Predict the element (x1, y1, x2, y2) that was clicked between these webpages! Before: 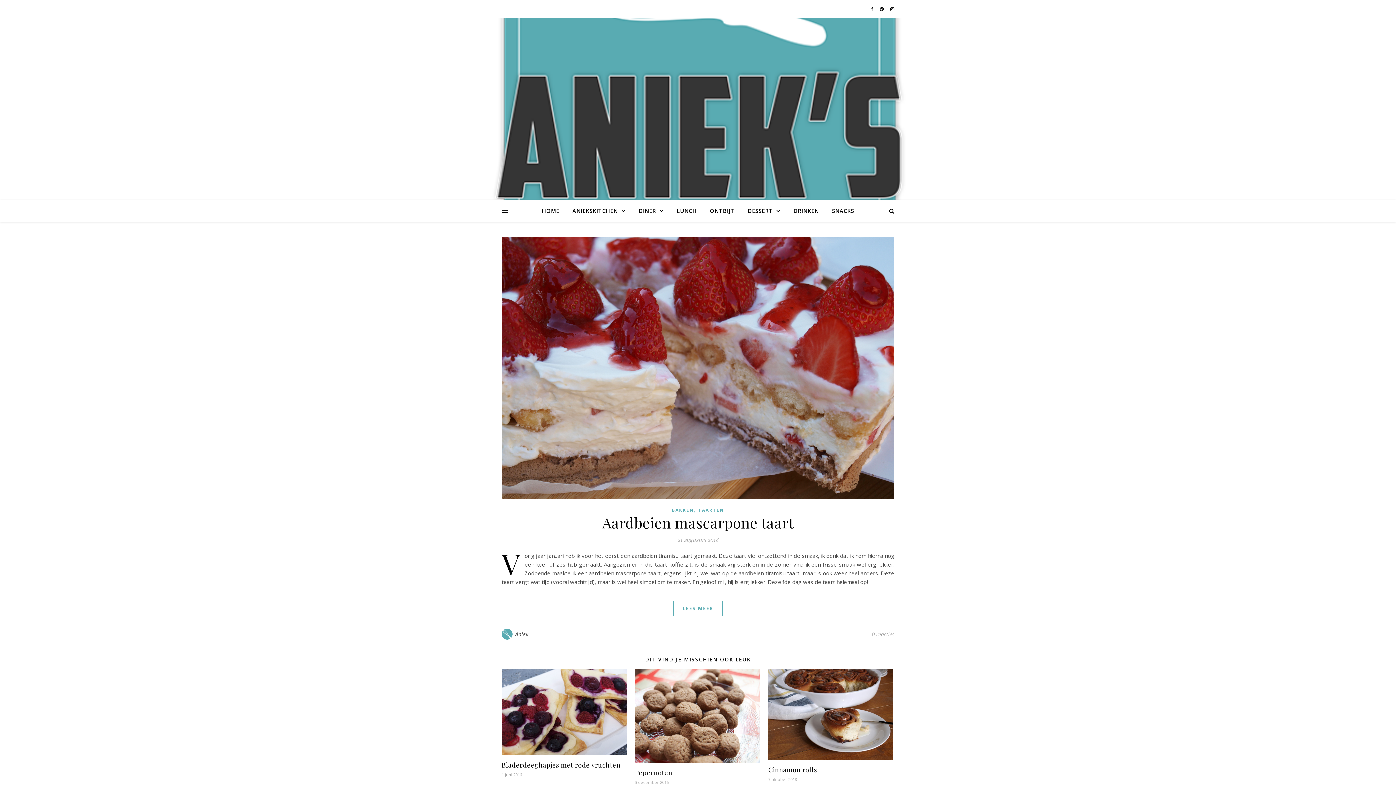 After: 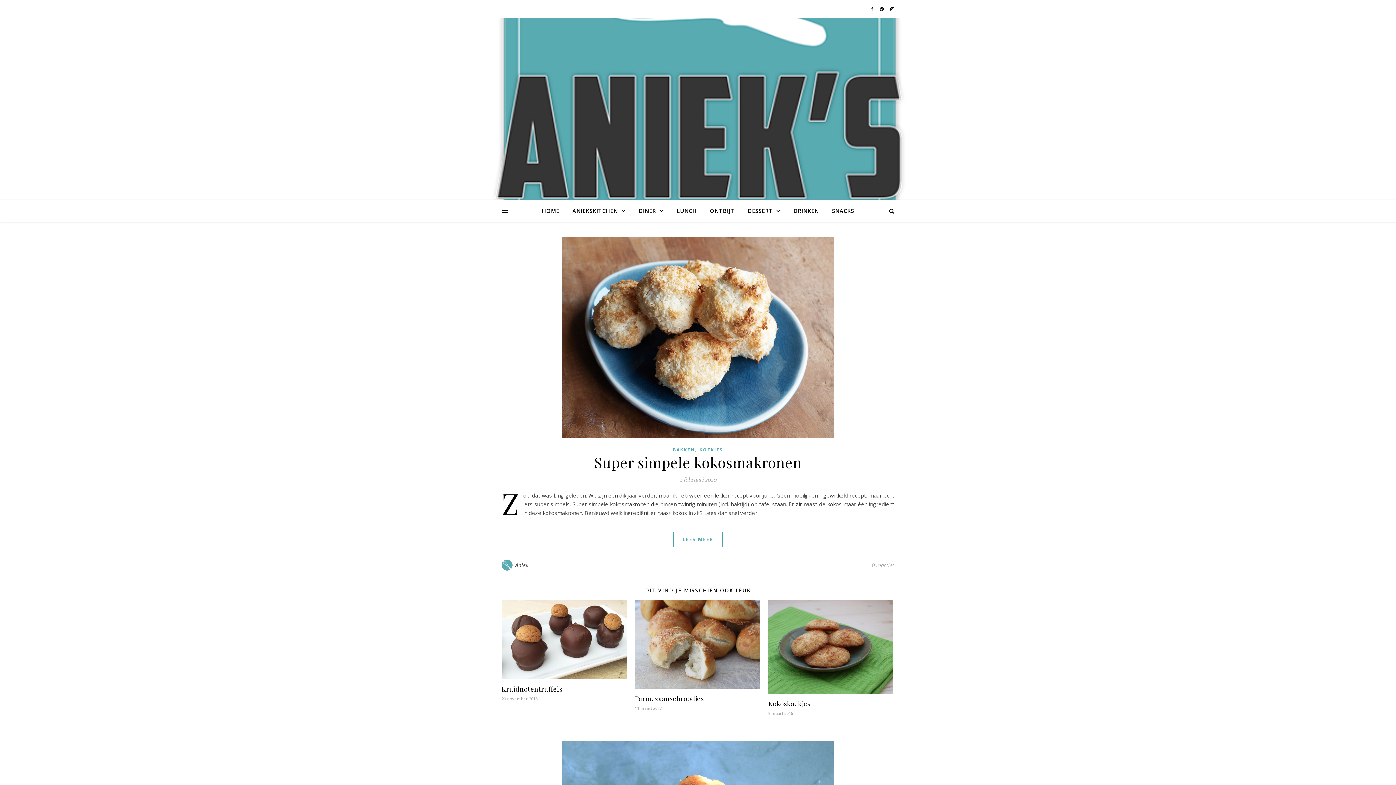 Action: label: HOME bbox: (542, 200, 565, 221)